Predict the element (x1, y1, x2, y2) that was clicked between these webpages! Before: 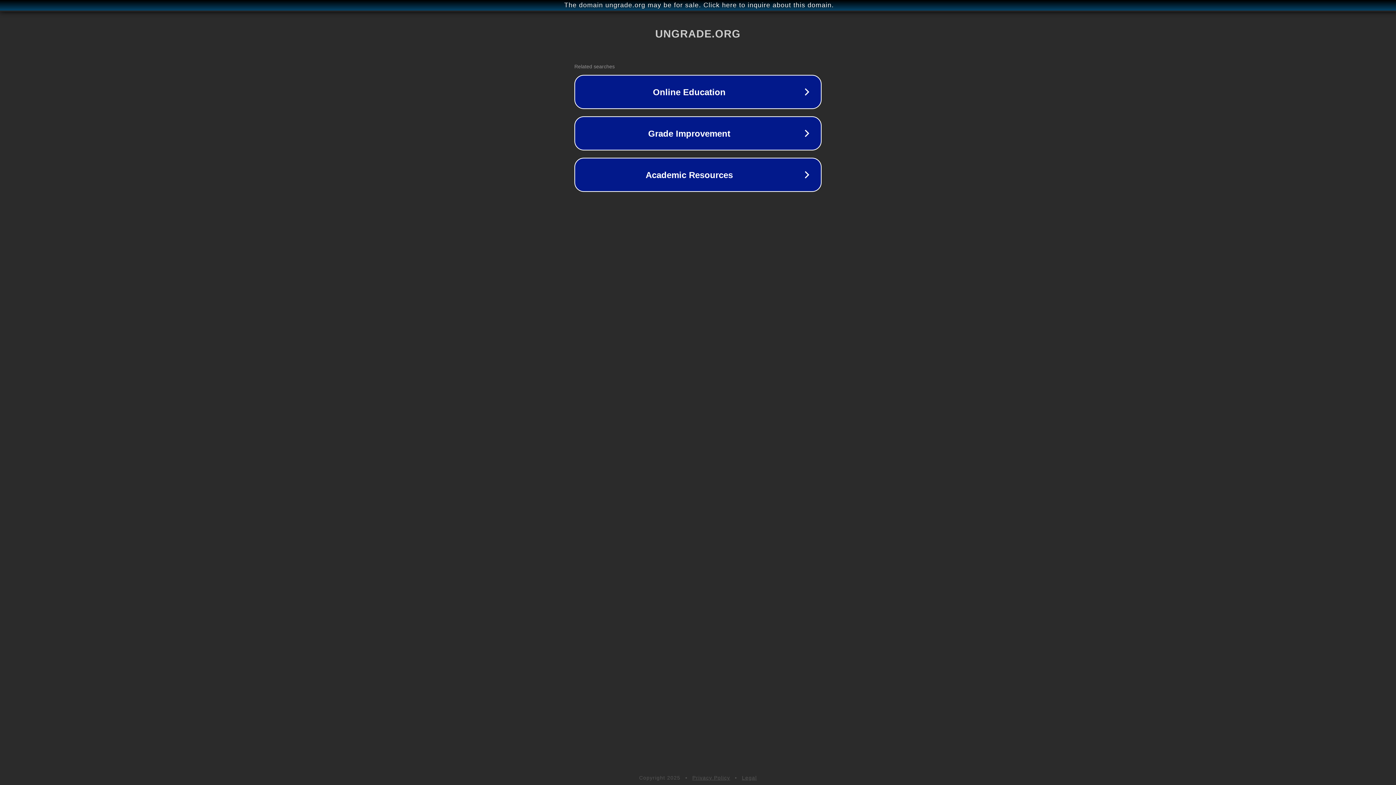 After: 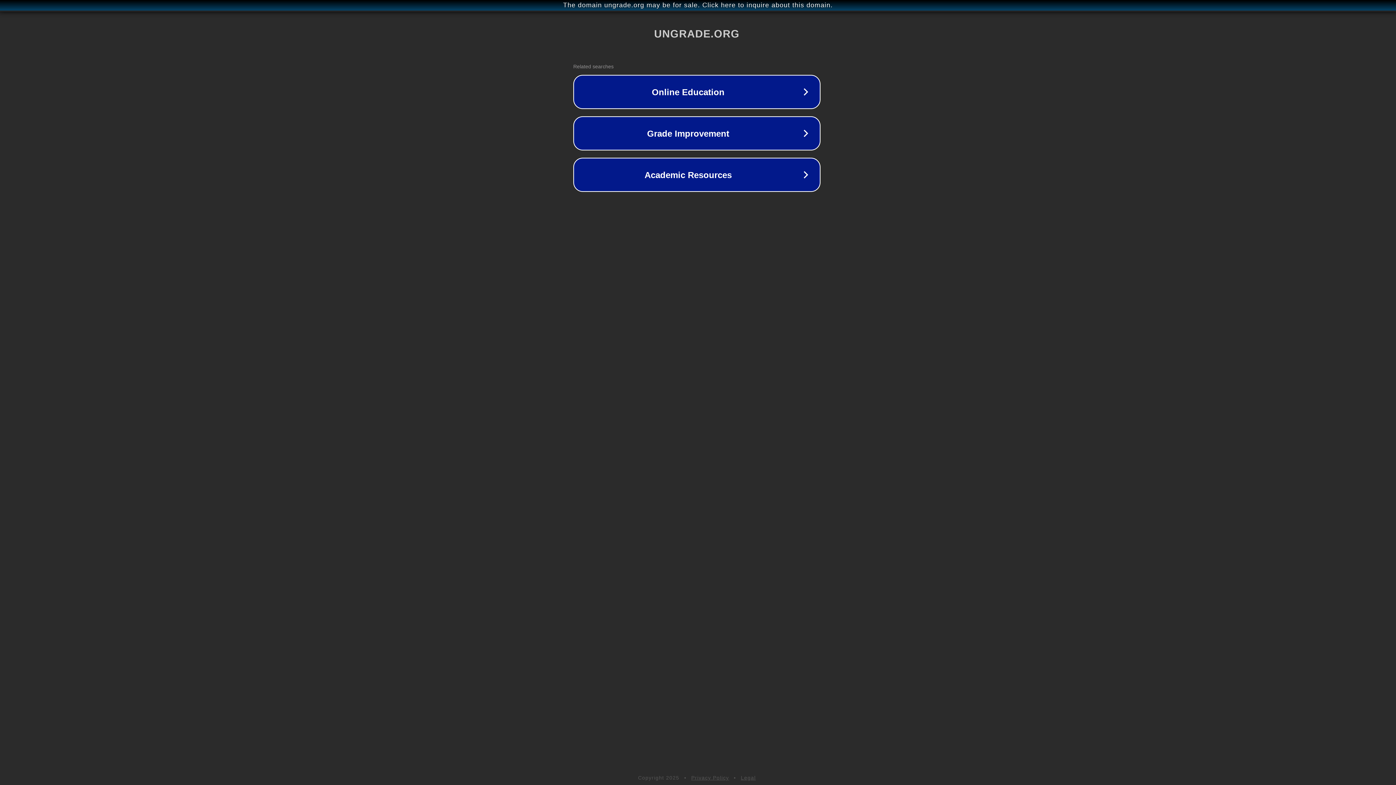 Action: label: The domain ungrade.org may be for sale. Click here to inquire about this domain. bbox: (1, 1, 1397, 9)